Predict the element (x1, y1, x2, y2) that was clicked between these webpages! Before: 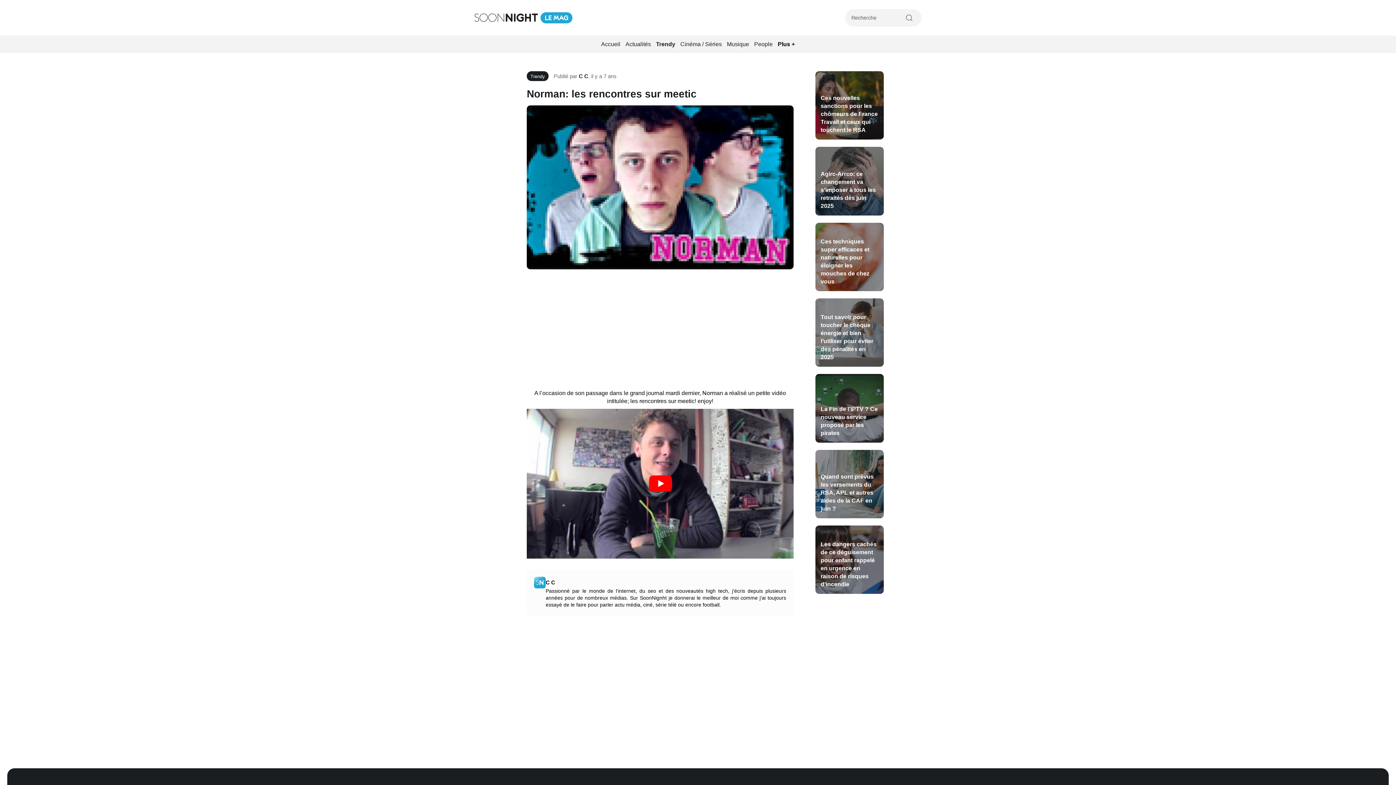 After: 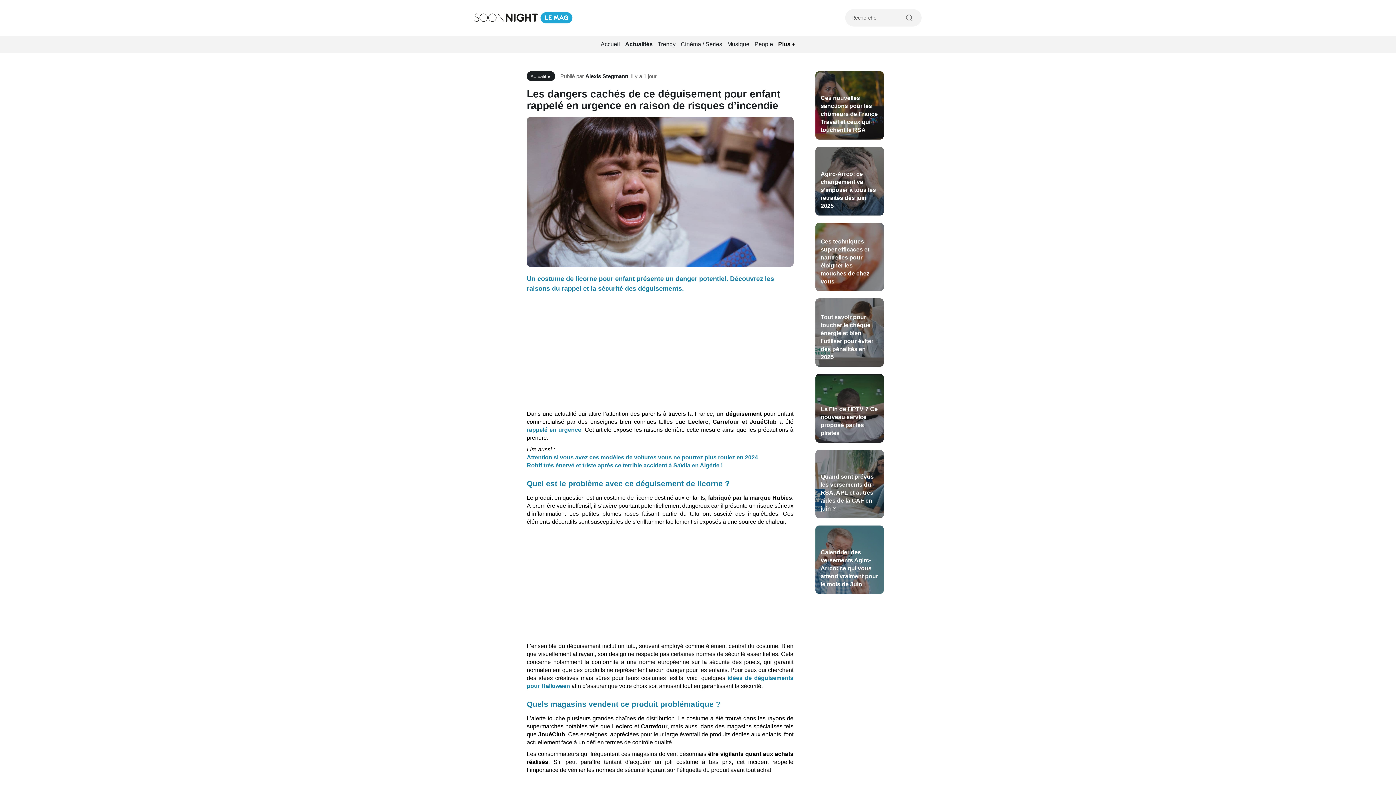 Action: bbox: (815, 525, 883, 594) label: Les dangers cachés de ce déguisement pour enfant rappelé en urgence en raison de risques d’incendie